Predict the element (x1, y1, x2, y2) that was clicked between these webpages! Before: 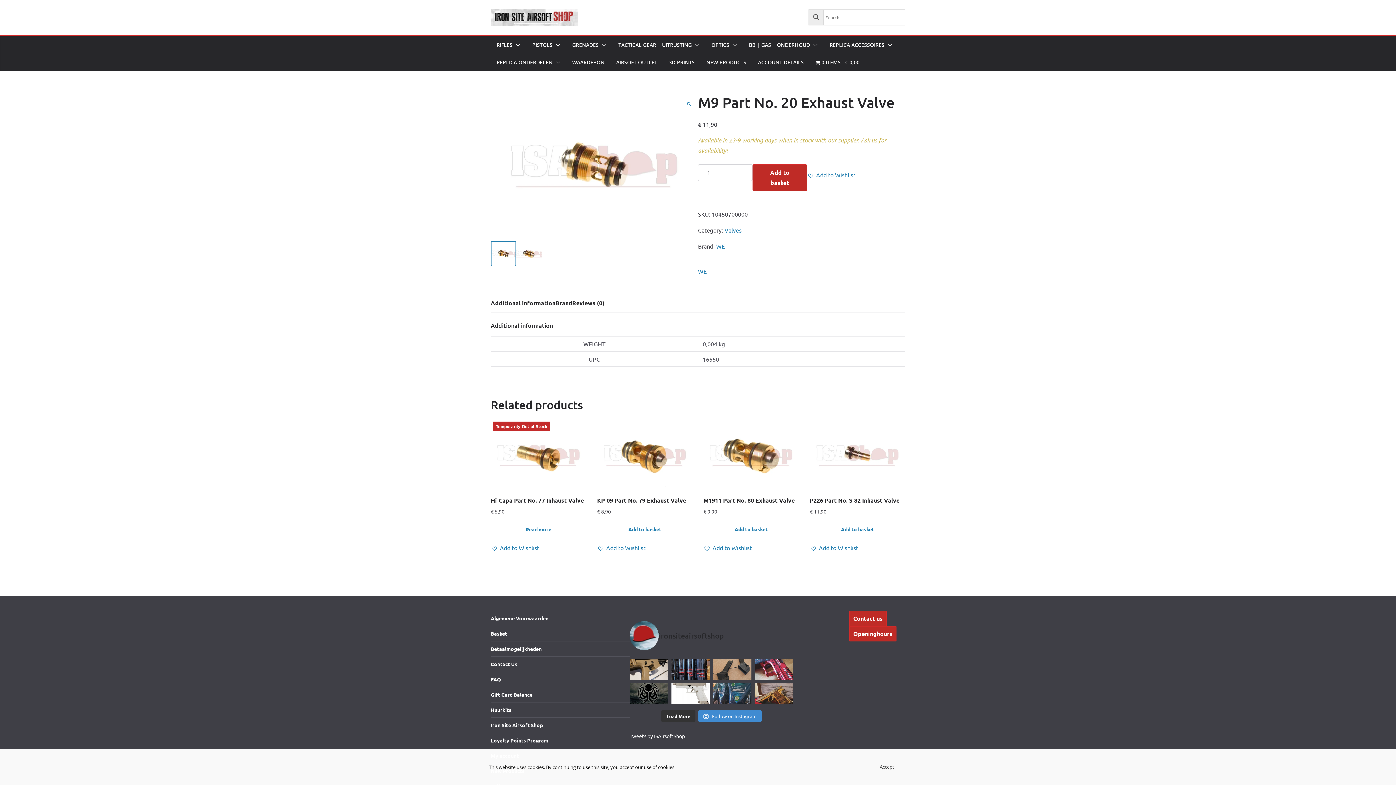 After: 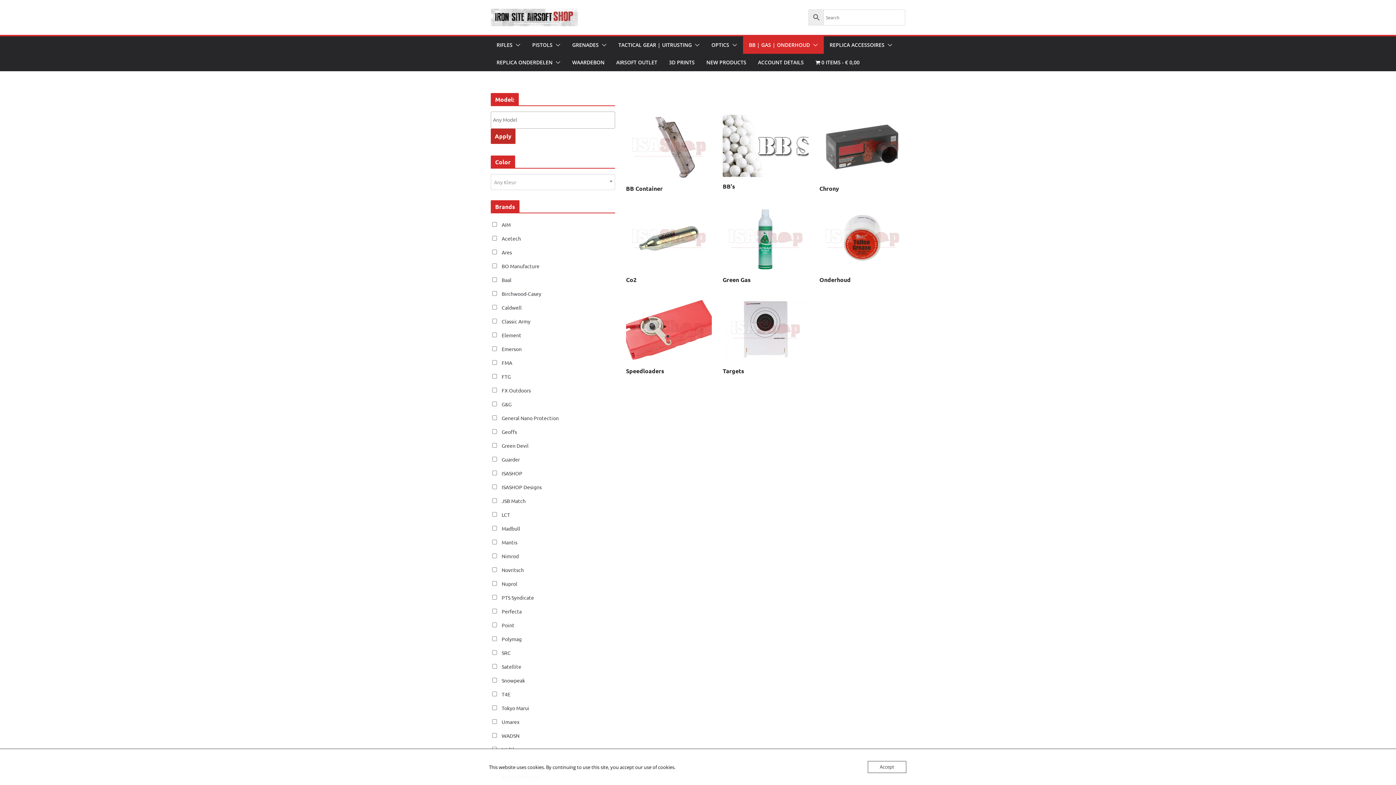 Action: bbox: (749, 40, 810, 50) label: BB | GAS | ONDERHOUD